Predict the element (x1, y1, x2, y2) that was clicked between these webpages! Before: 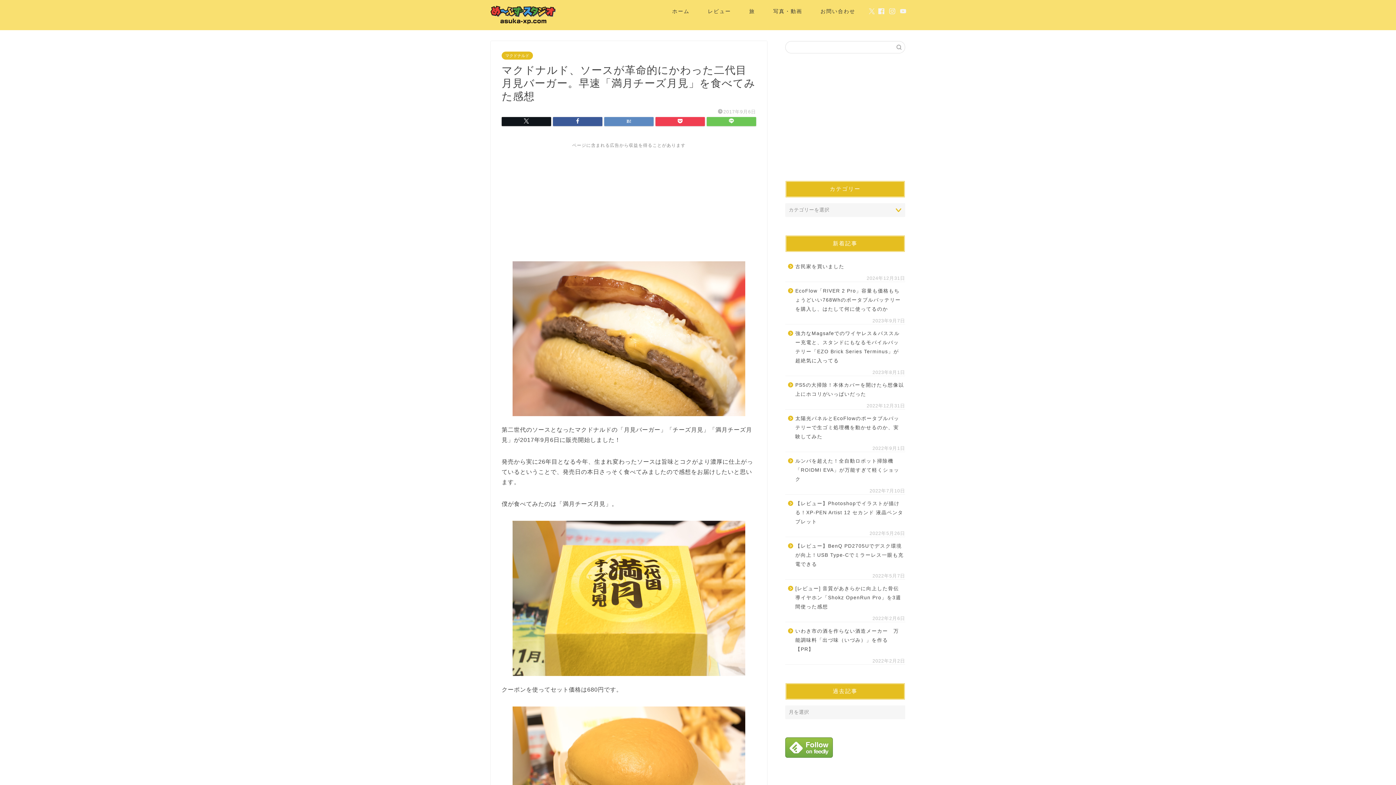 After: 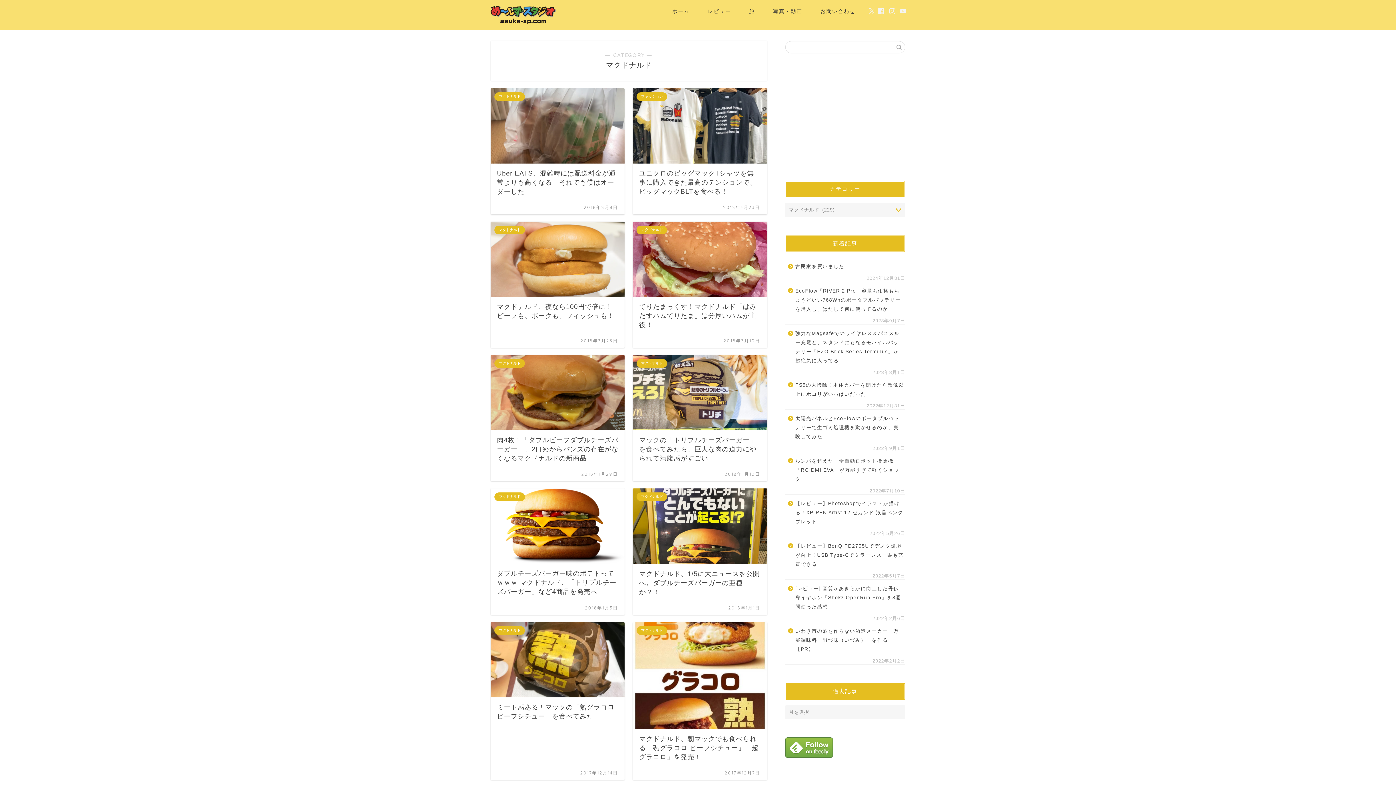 Action: bbox: (501, 51, 533, 59) label: マクドナルド